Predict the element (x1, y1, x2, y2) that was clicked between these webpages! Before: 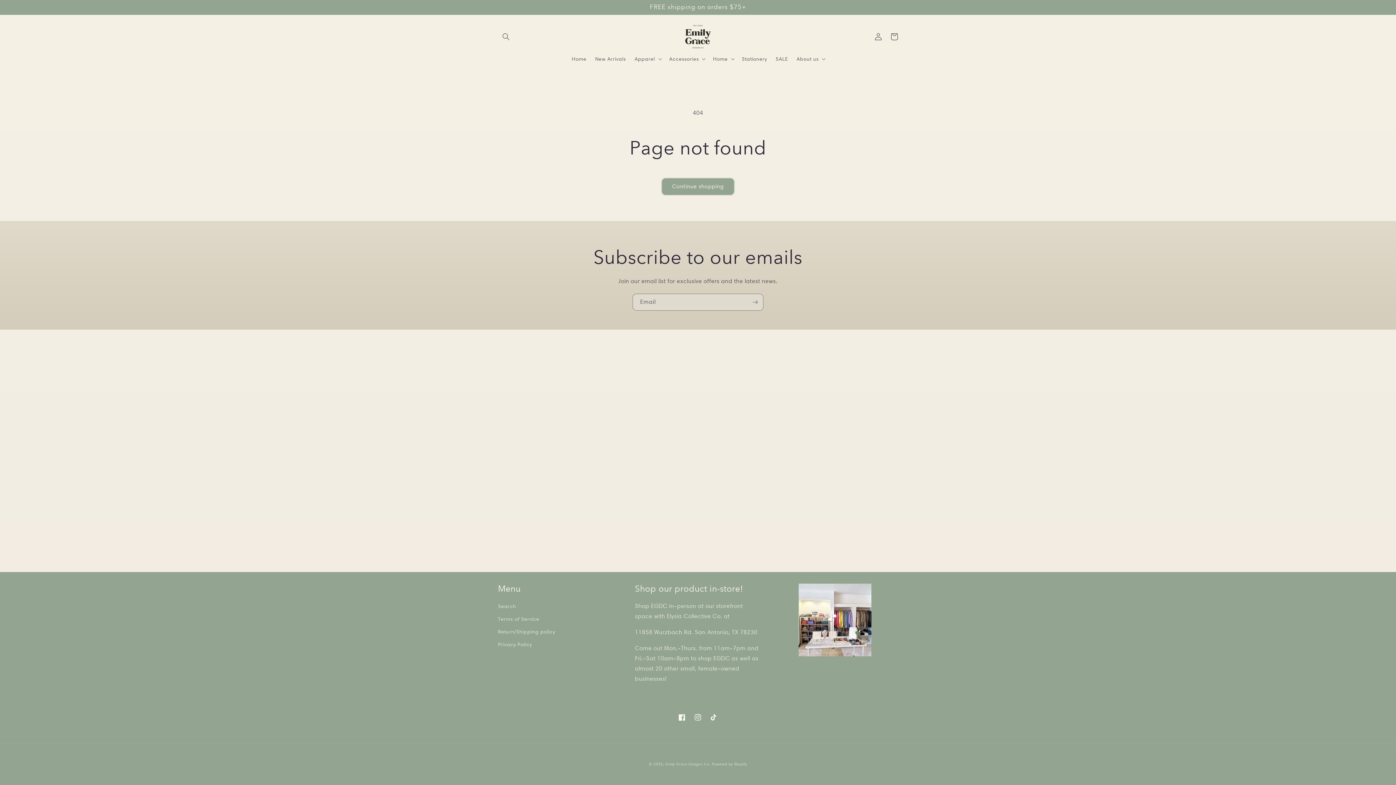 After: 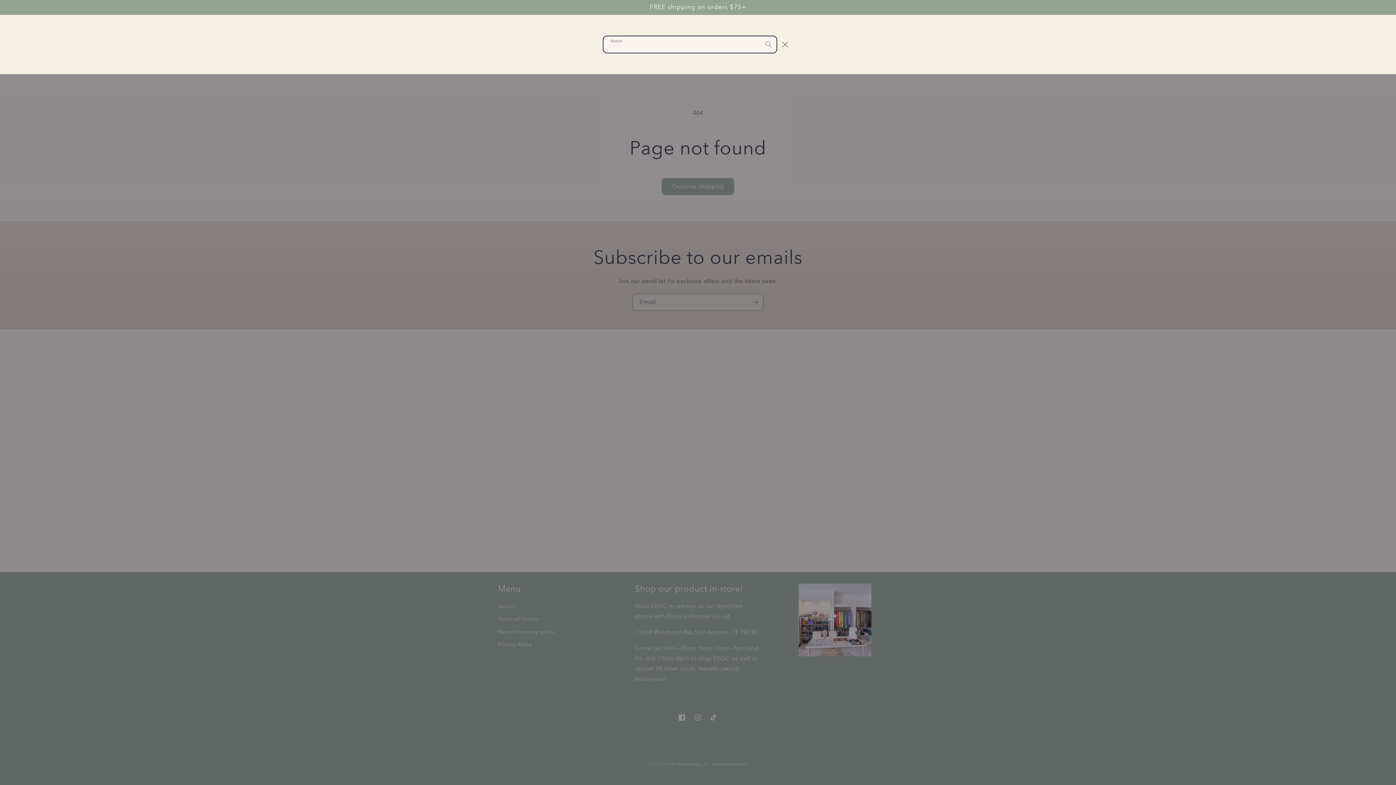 Action: bbox: (498, 28, 514, 44) label: Search